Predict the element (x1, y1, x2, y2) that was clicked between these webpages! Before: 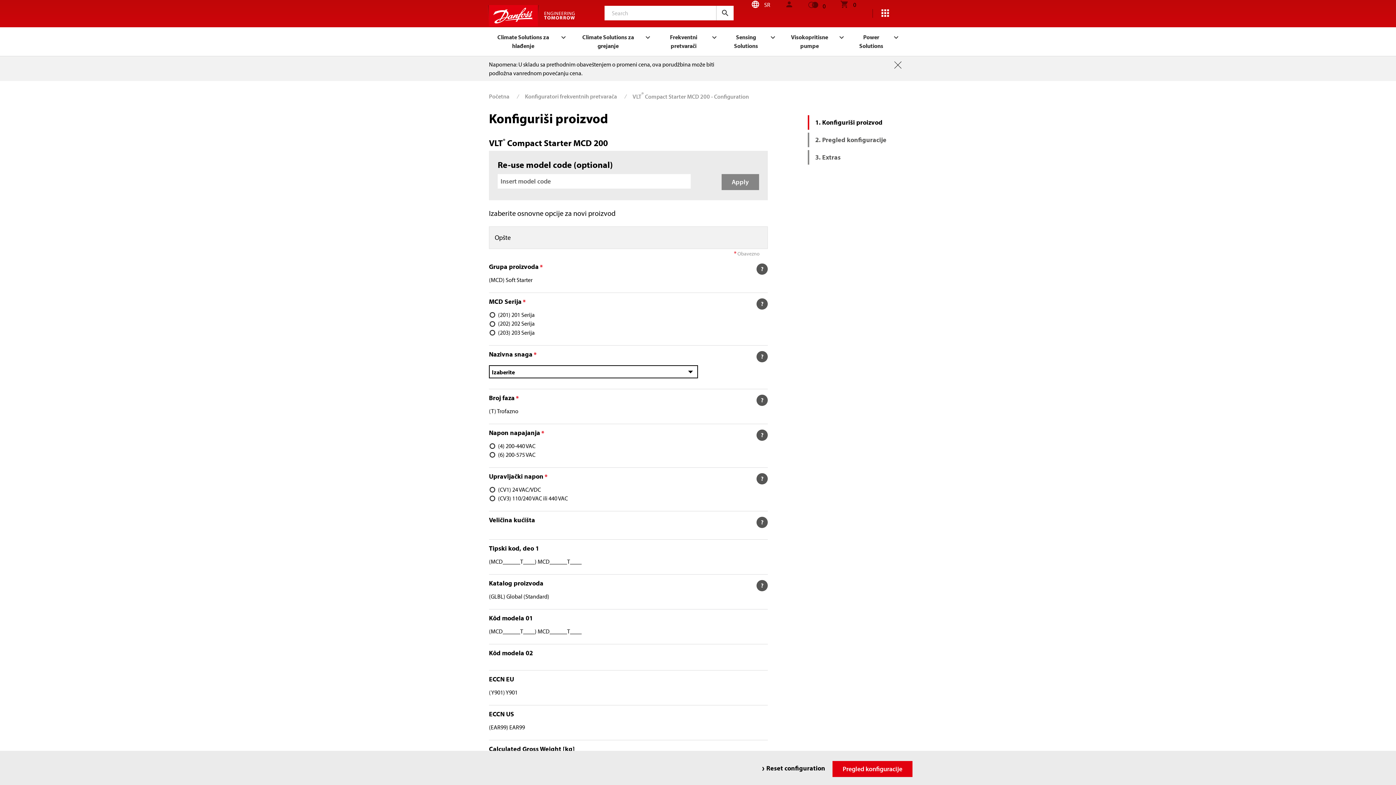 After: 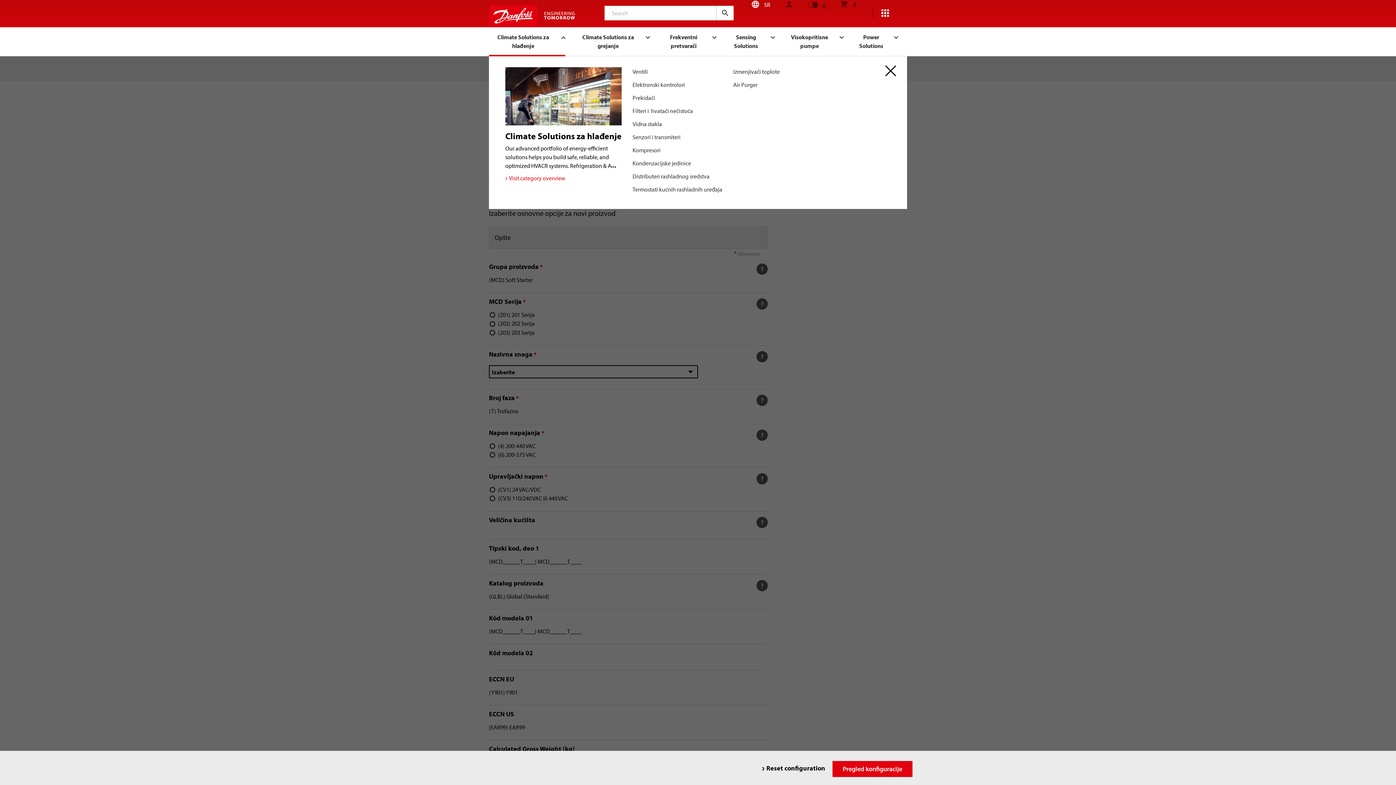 Action: label: Climate Solutions za hlađenje bbox: (489, 26, 565, 56)